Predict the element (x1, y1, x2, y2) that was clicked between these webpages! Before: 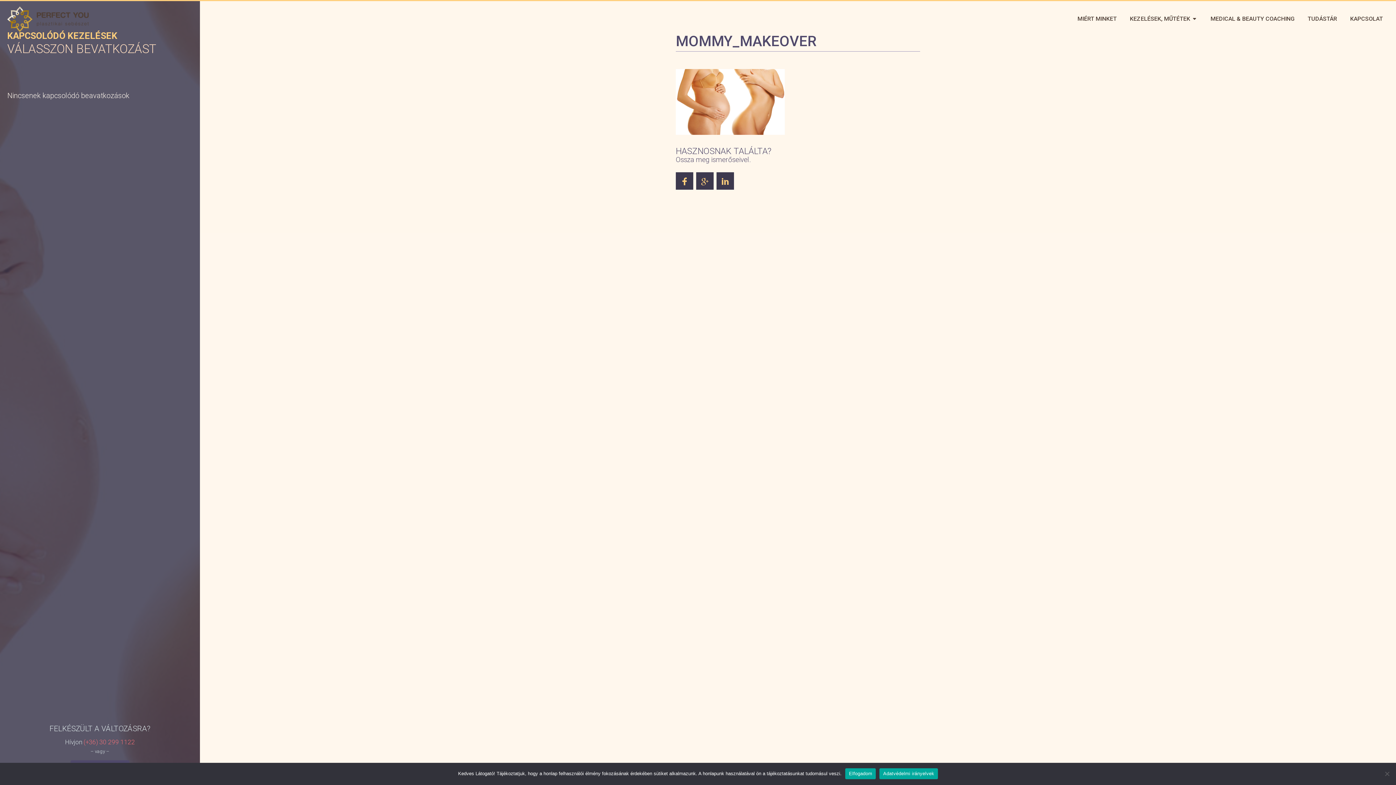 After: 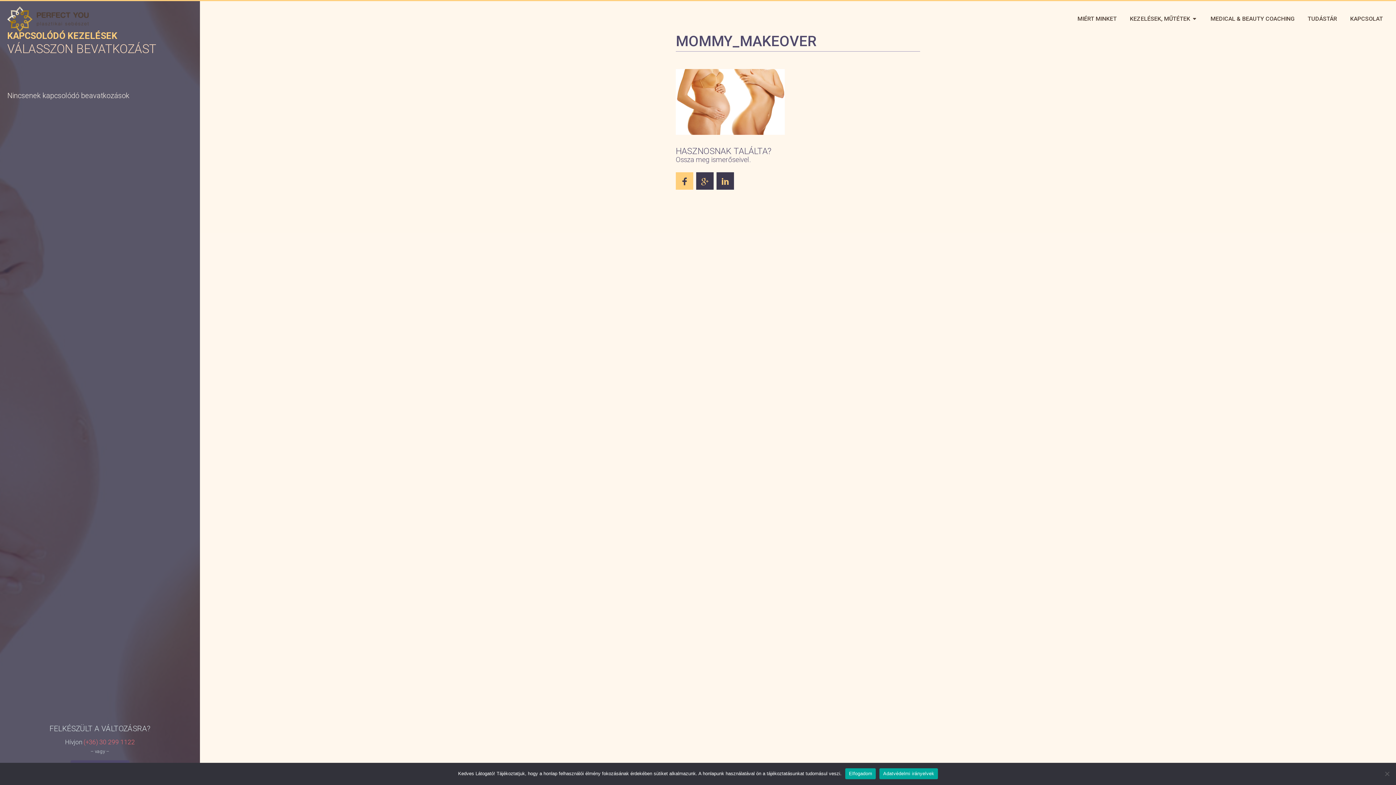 Action: bbox: (676, 172, 693, 189)